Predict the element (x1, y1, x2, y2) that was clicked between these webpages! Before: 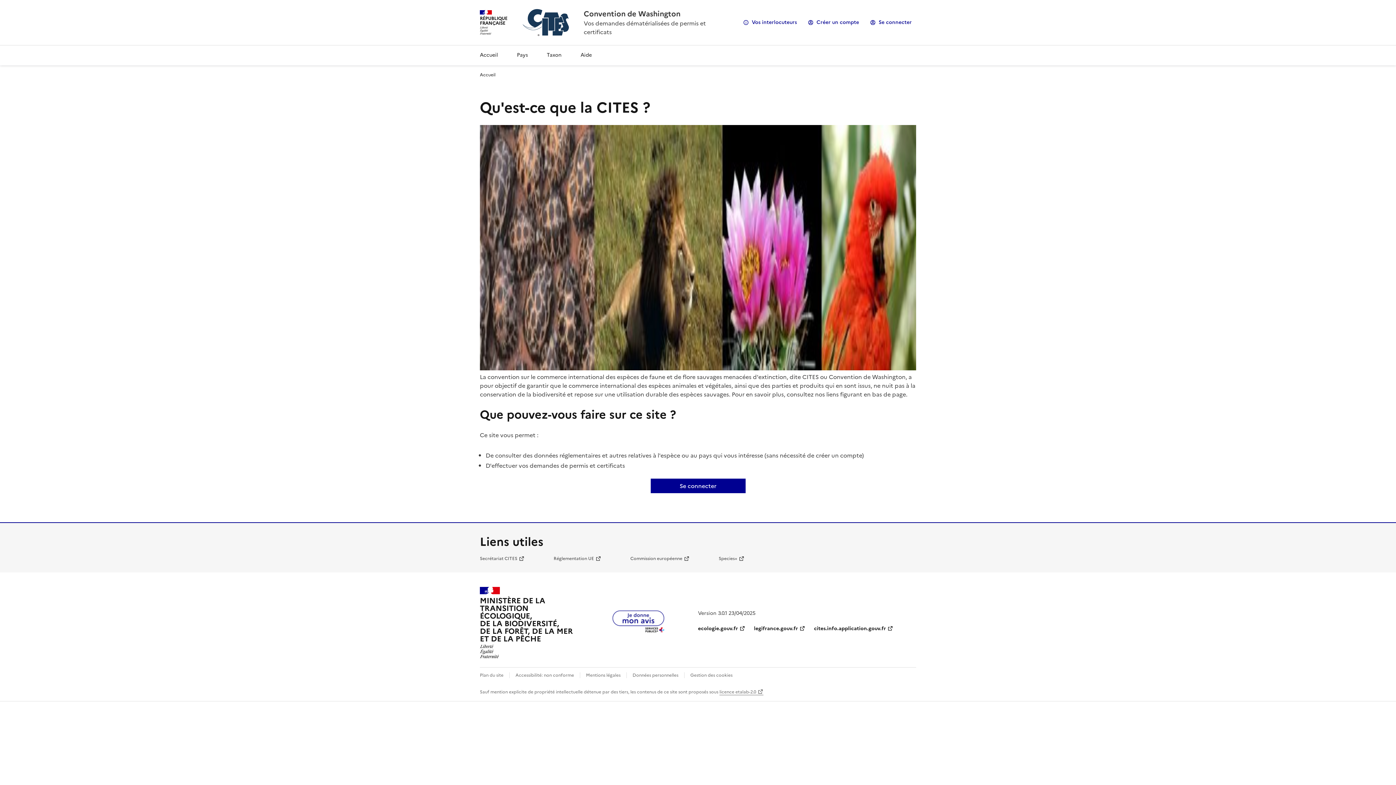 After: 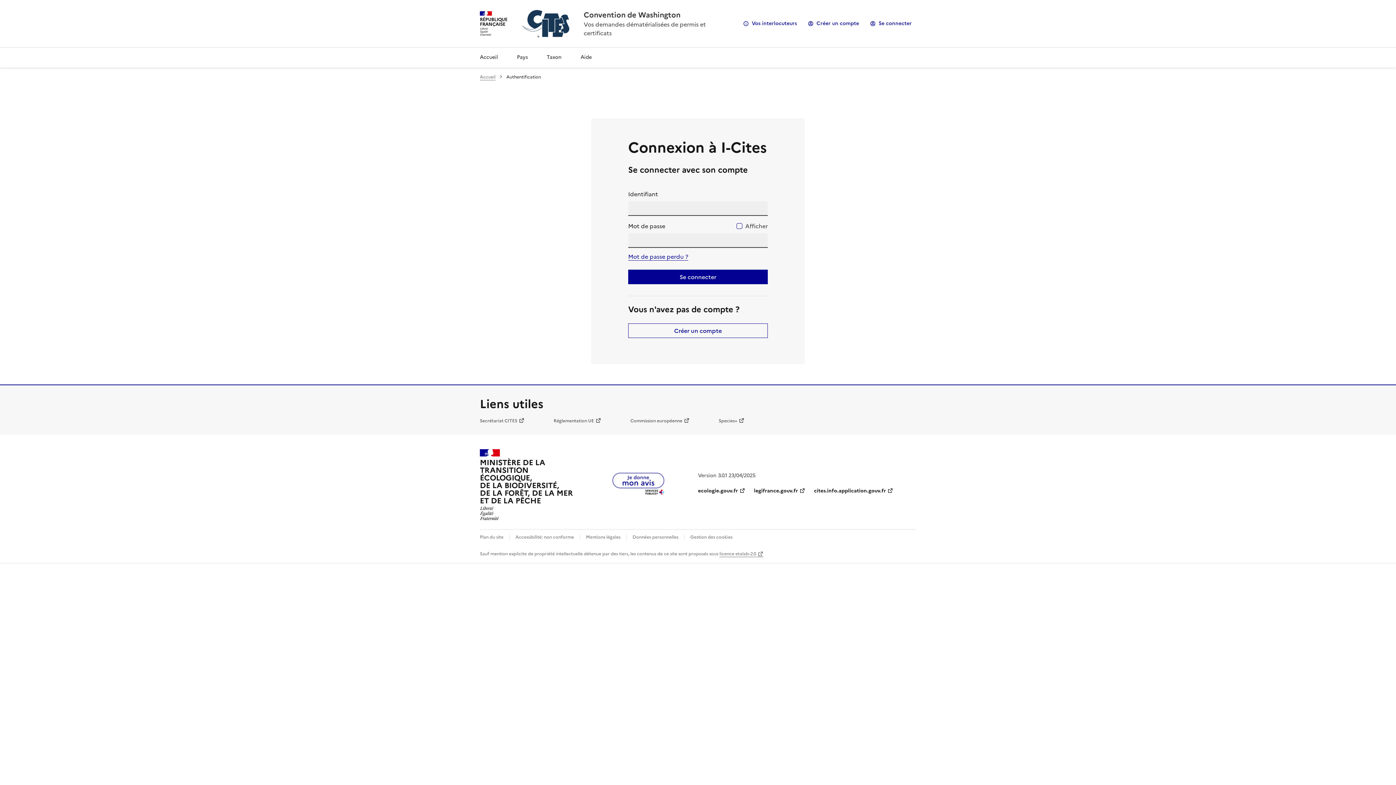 Action: bbox: (866, 16, 916, 28) label: Se connecter